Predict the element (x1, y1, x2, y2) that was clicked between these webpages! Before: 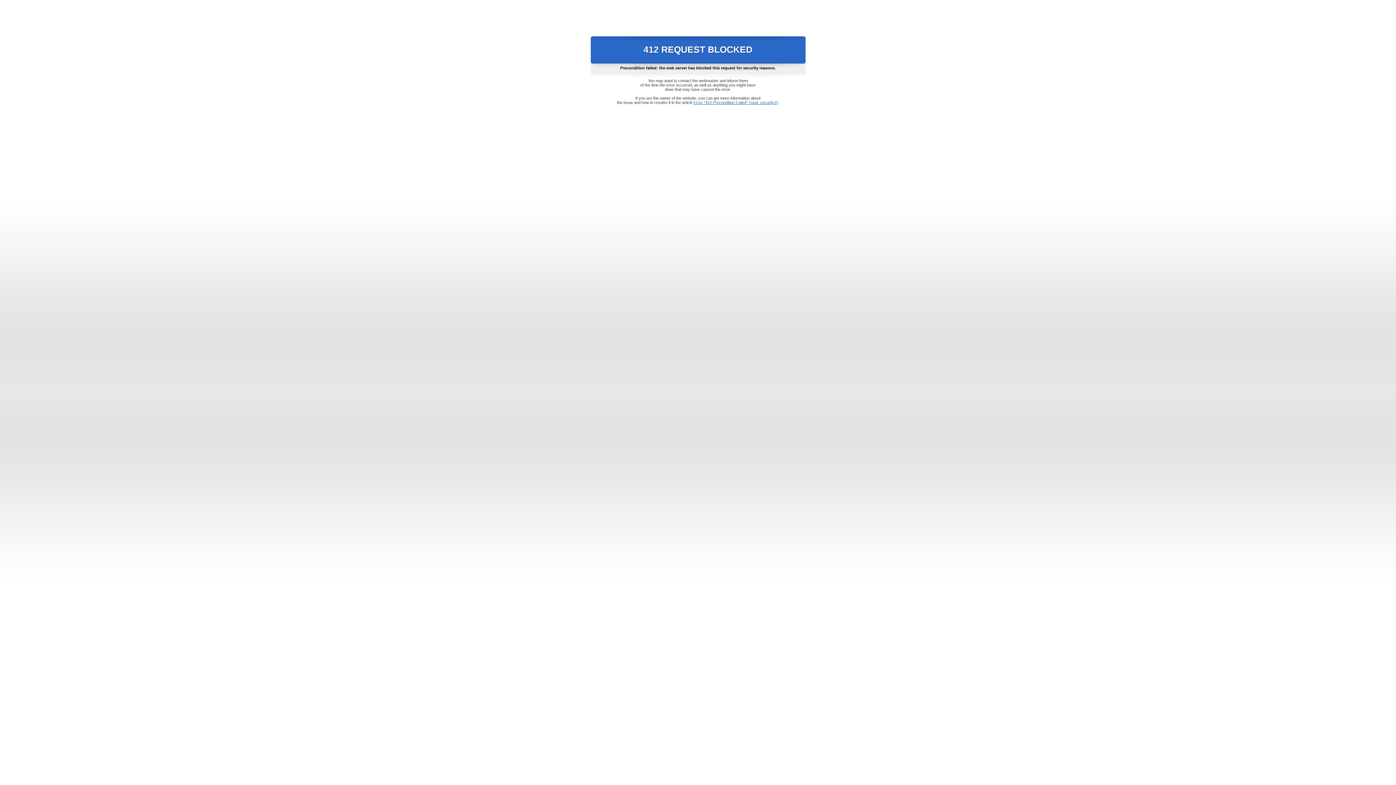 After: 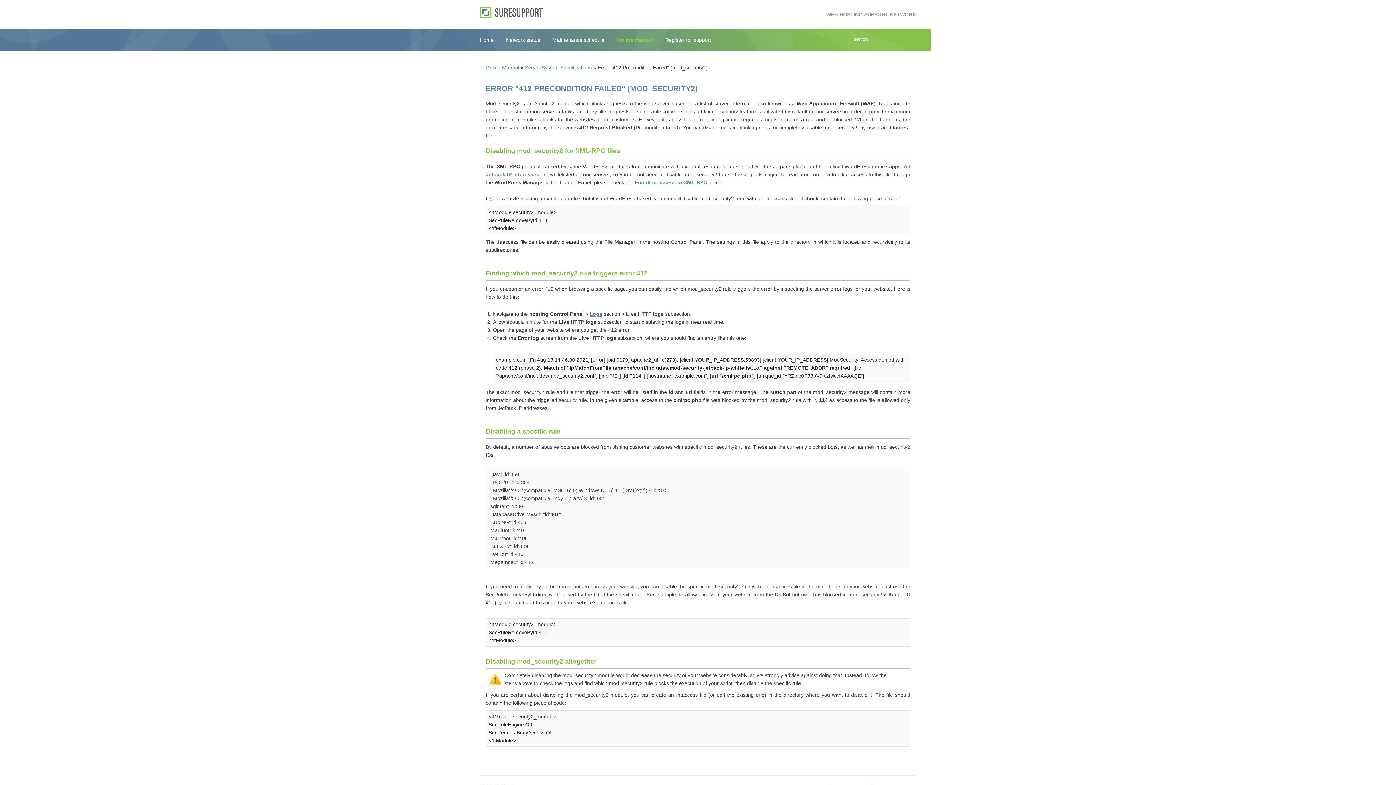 Action: bbox: (693, 100, 778, 104) label: Error "412 Precondition Failed" (mod_security2)